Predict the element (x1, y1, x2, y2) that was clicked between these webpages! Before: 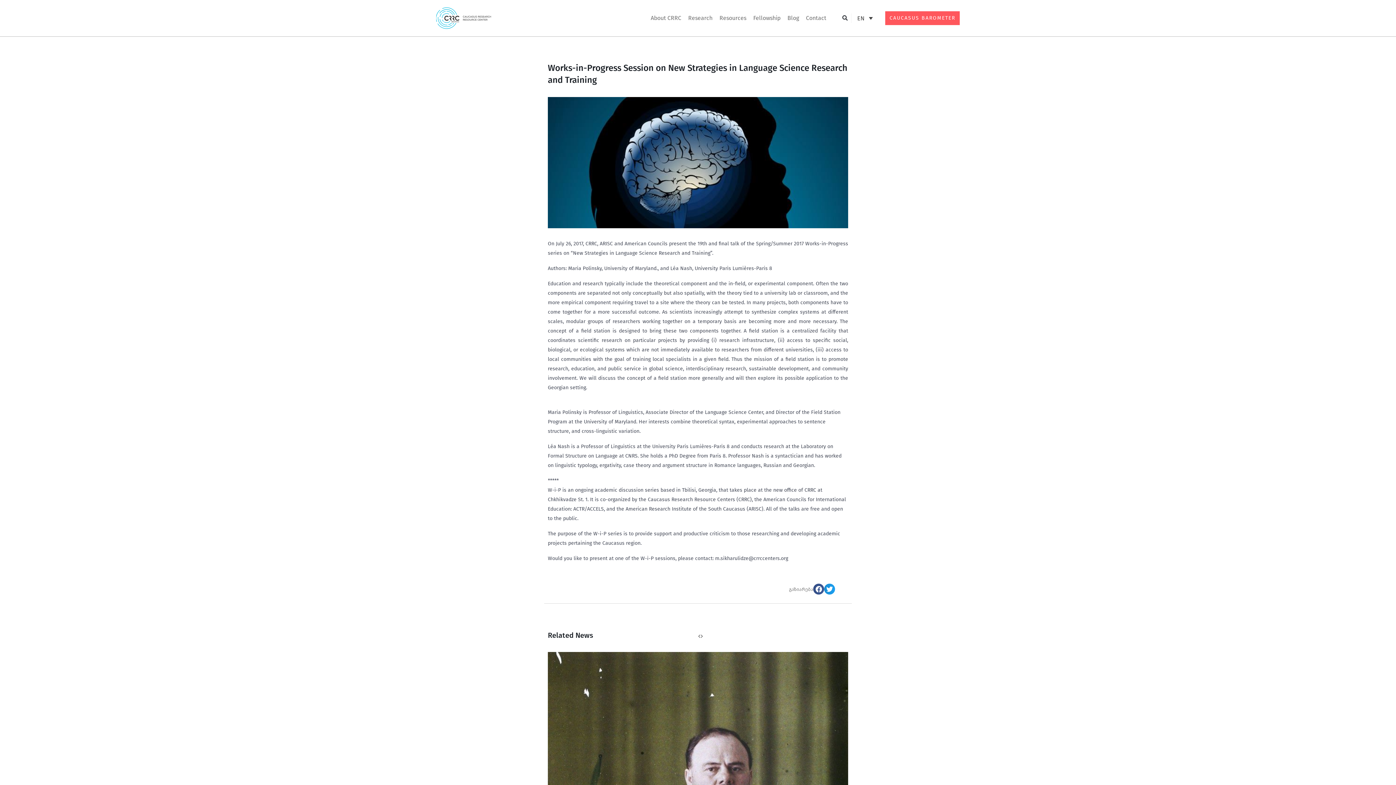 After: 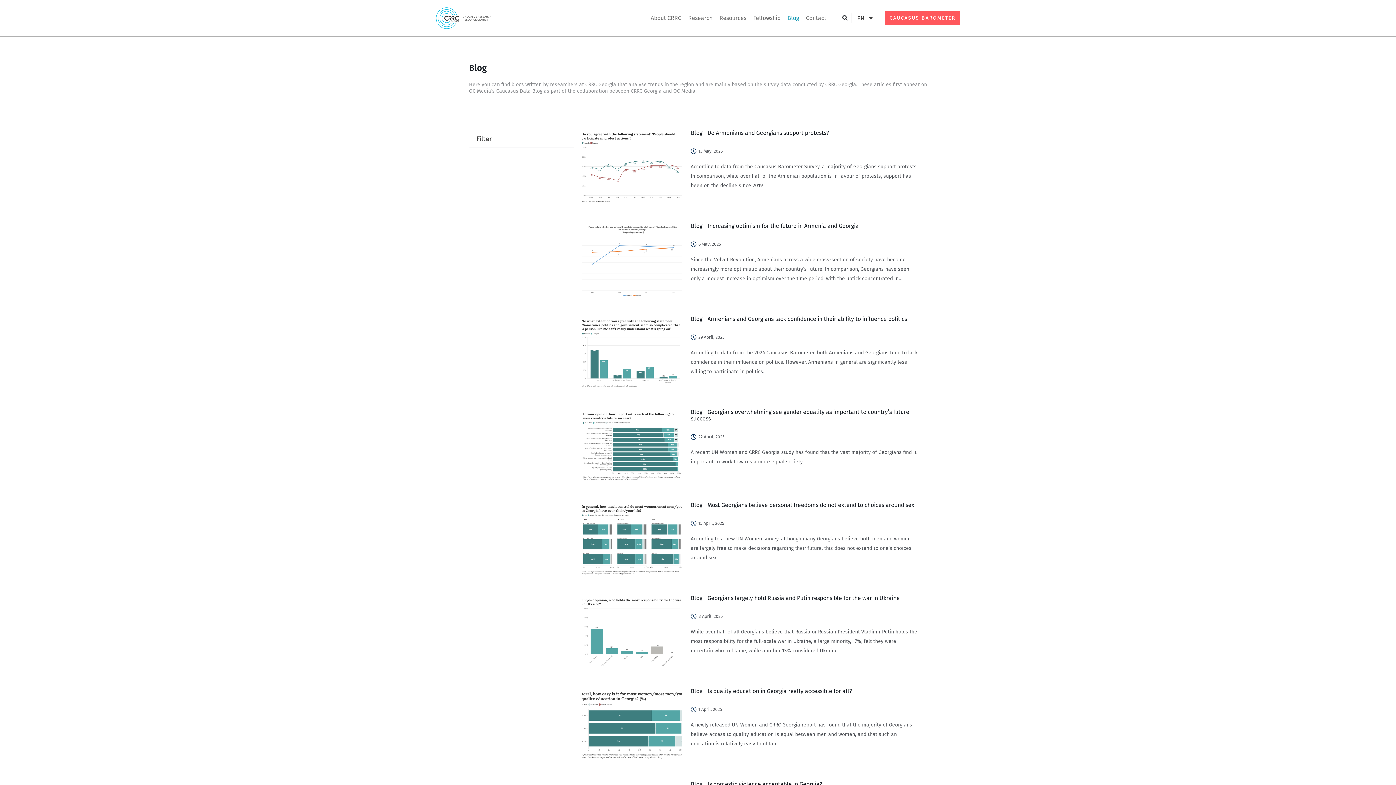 Action: label: Blog bbox: (785, 9, 801, 26)